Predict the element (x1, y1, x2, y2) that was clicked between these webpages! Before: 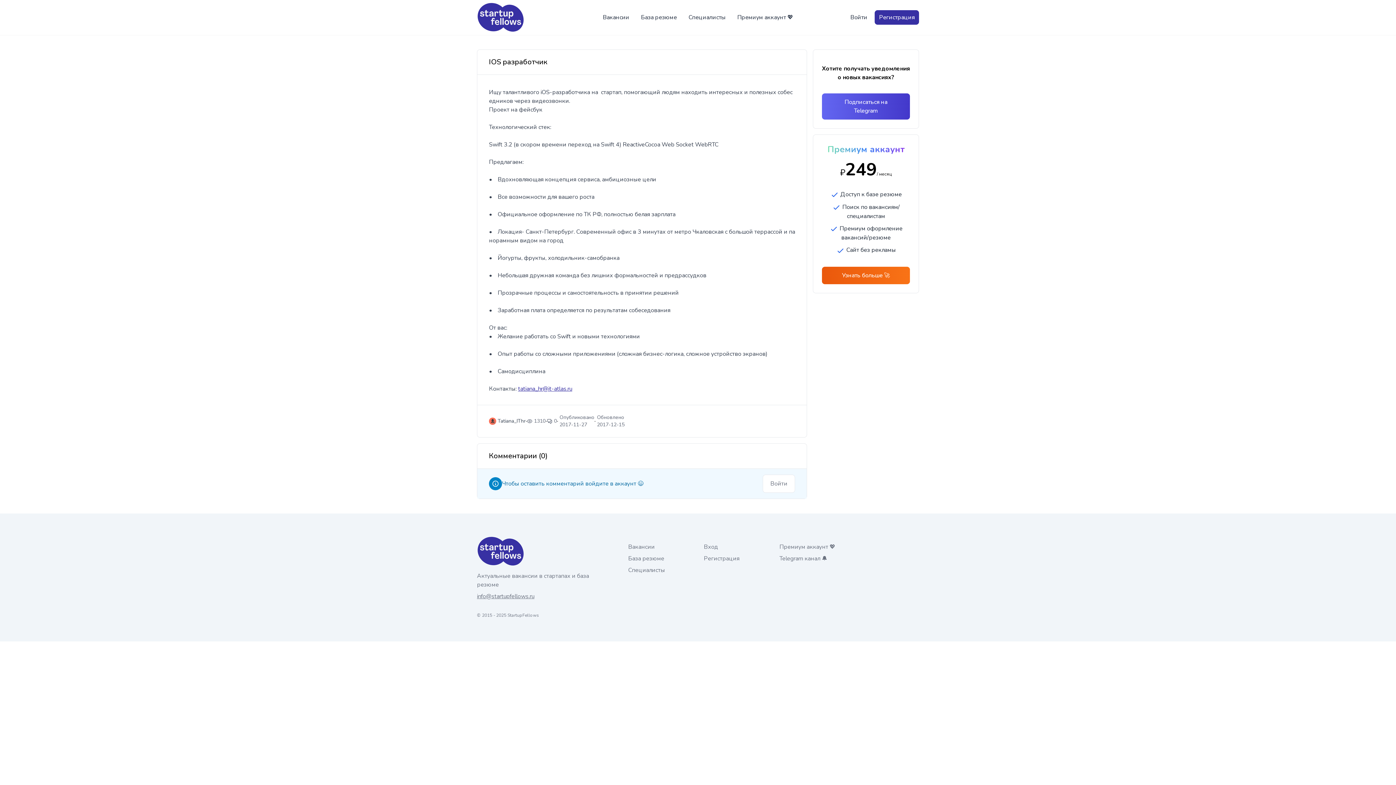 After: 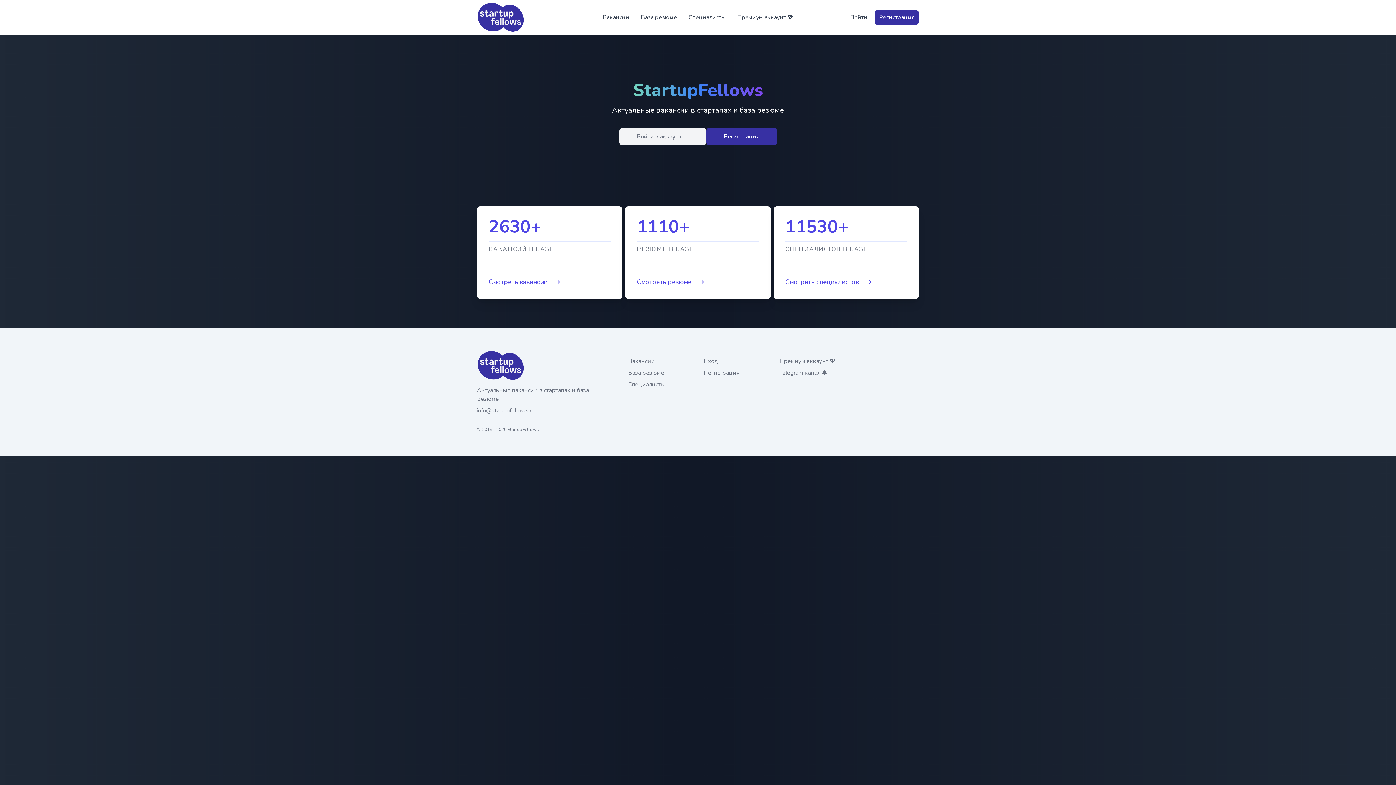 Action: bbox: (477, 537, 616, 566)